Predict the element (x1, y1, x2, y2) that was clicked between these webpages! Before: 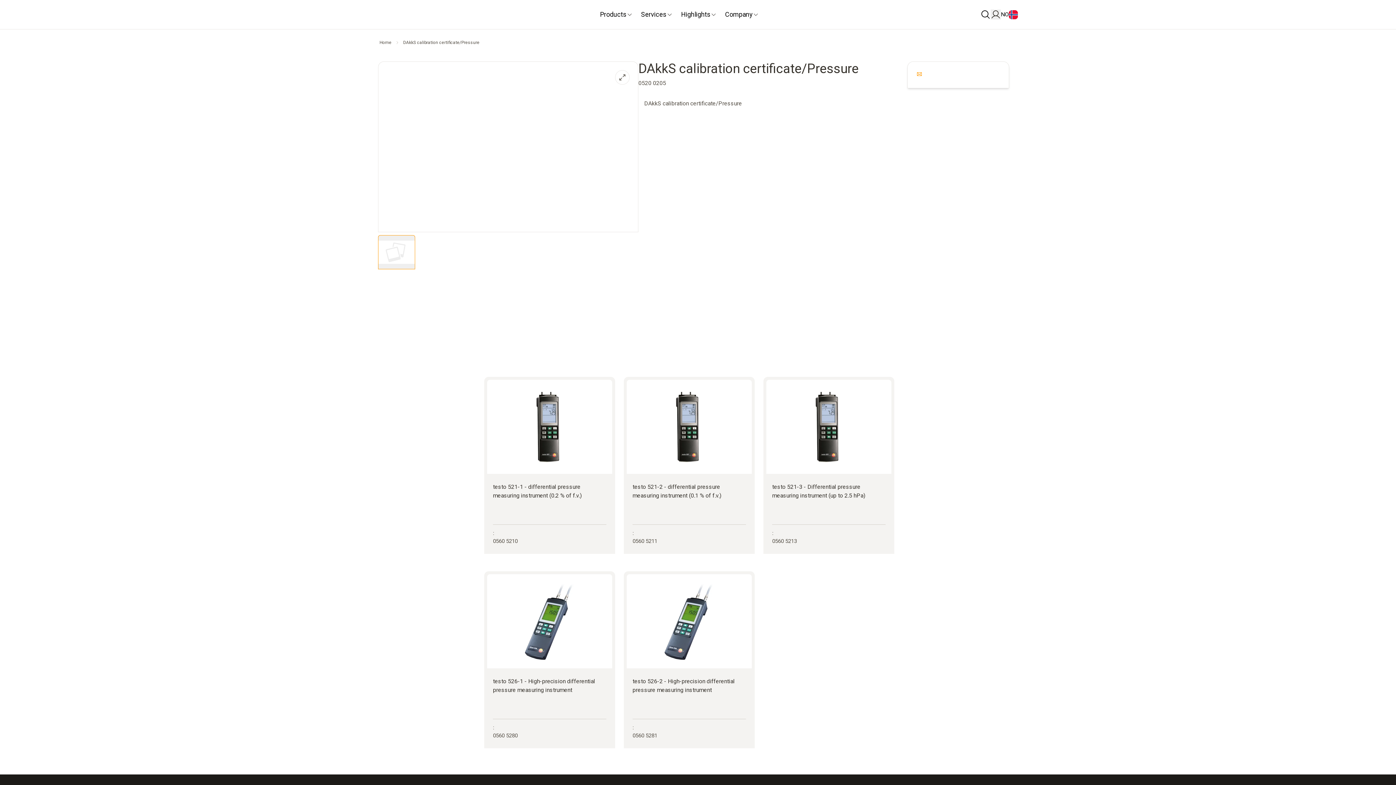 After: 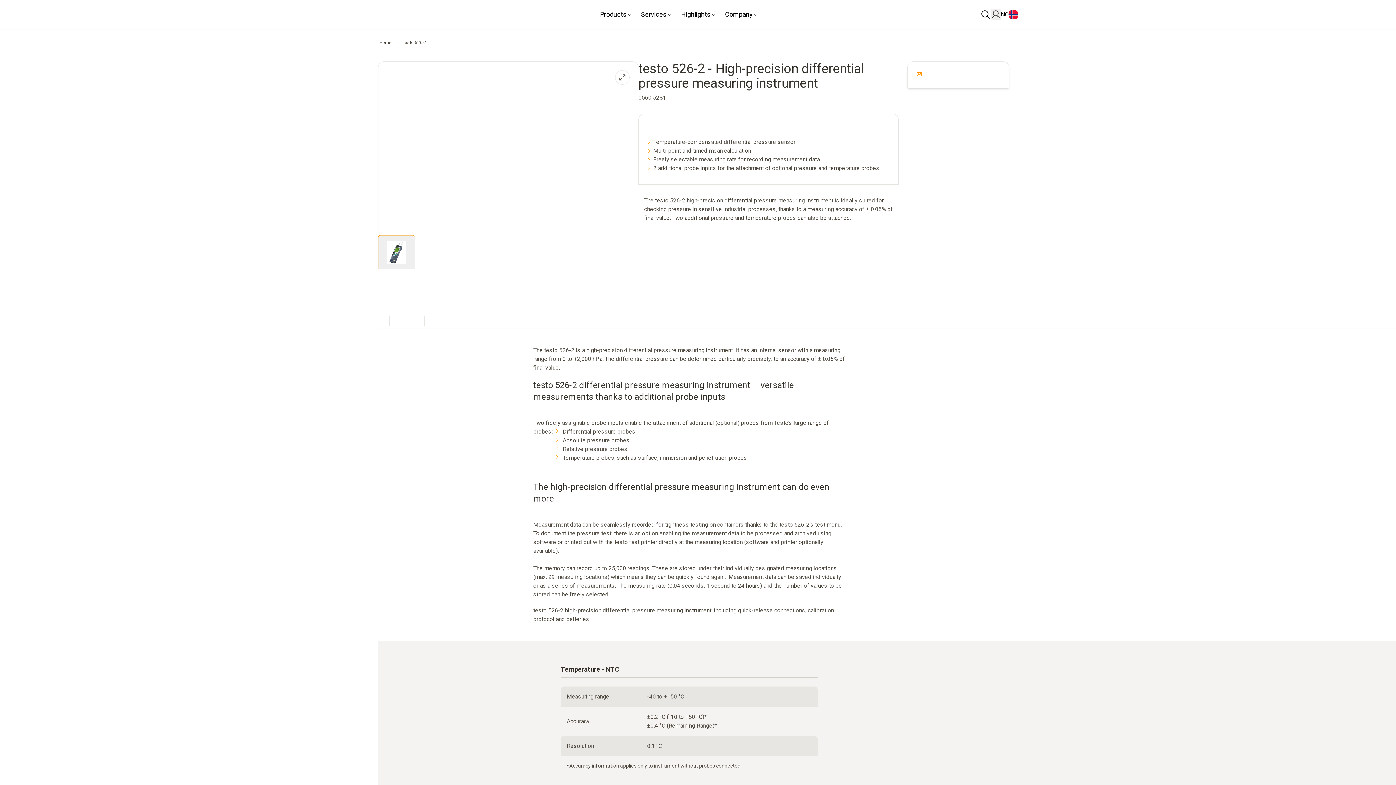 Action: label: testo 526-2 - High-precision differential pressure measuring instrument bbox: (624, 571, 754, 714)